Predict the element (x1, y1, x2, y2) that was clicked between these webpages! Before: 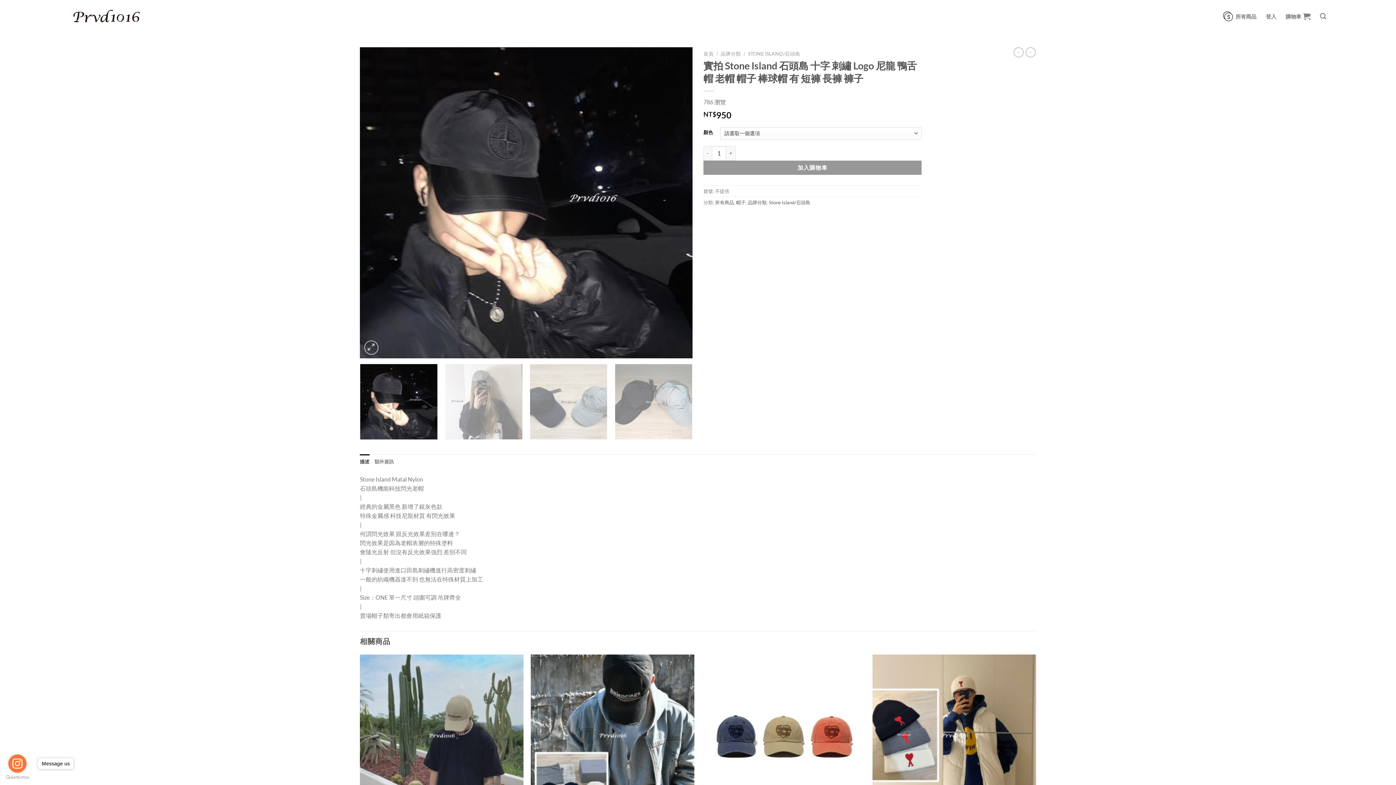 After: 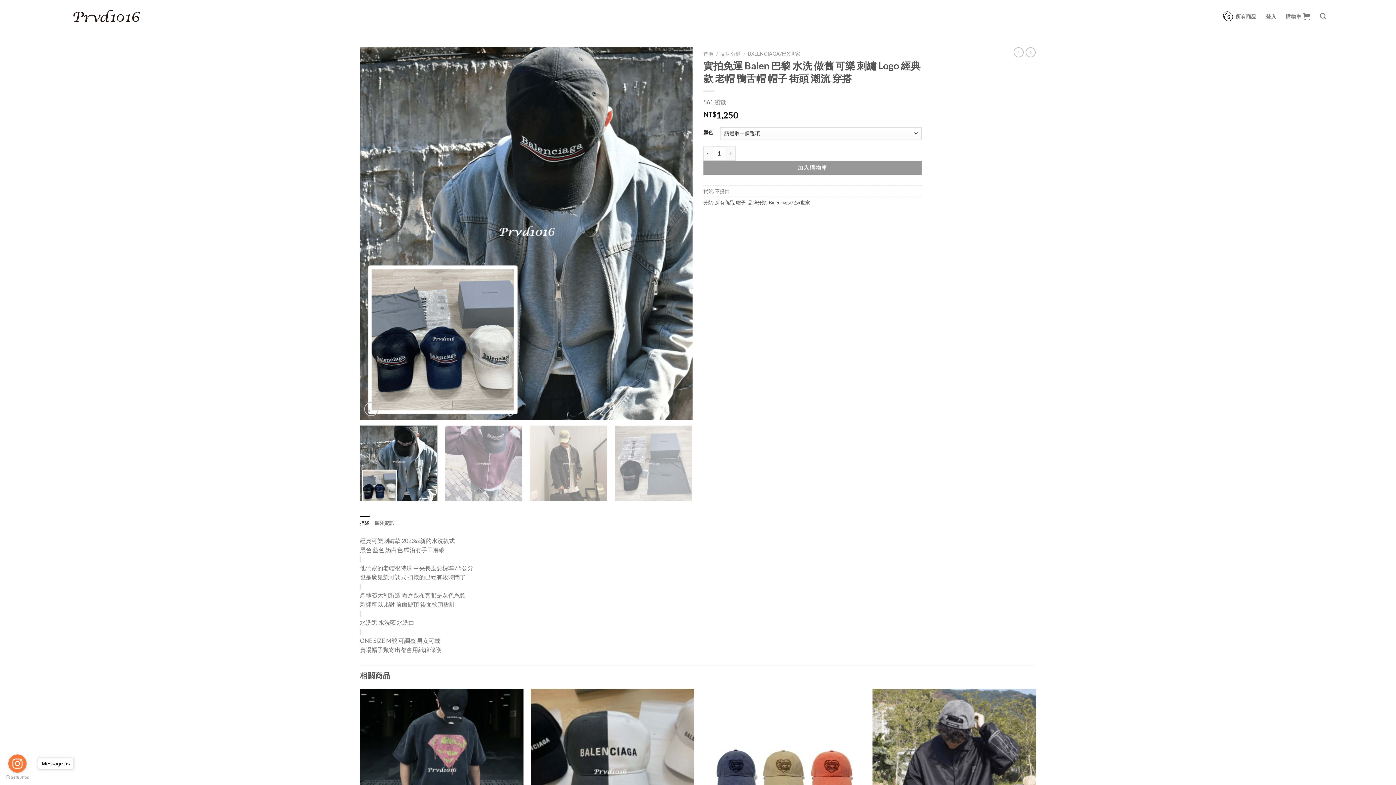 Action: bbox: (530, 654, 694, 818) label: 實拍免運 Balen 巴黎 水洗 做舊 可樂 刺繡 Logo 經典款 老帽 鴨舌帽 帽子 街頭 潮流 穿搭